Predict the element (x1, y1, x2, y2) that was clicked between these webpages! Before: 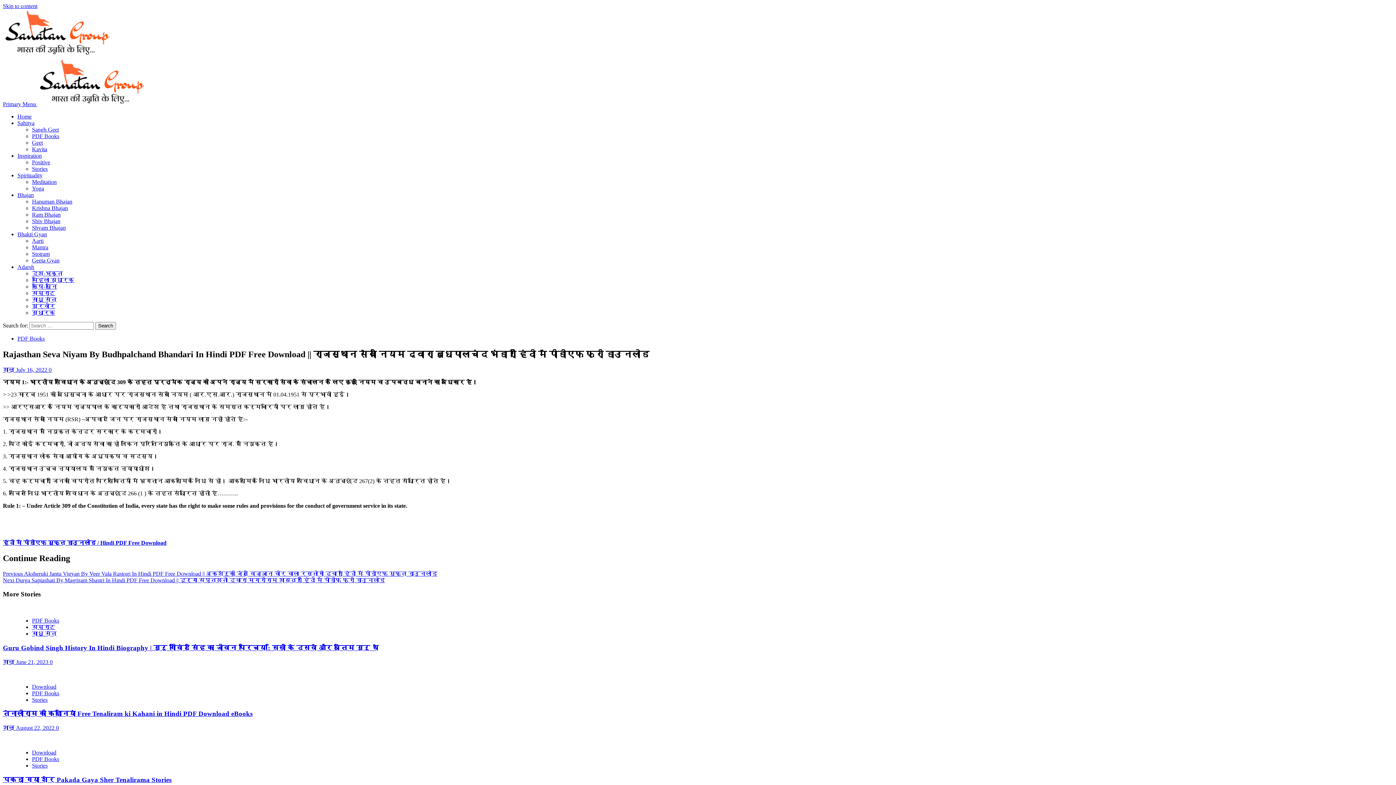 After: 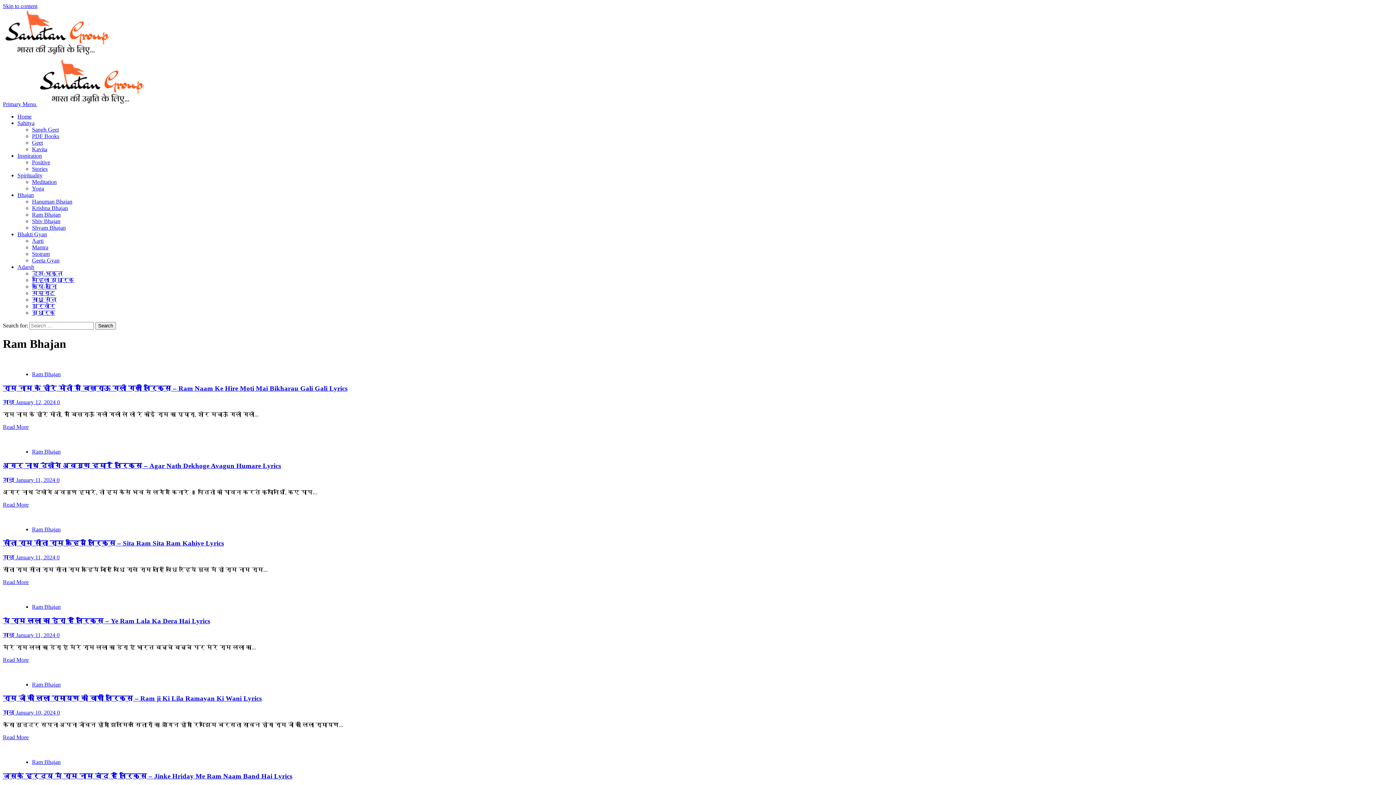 Action: bbox: (32, 211, 60, 217) label: Ram Bhajan